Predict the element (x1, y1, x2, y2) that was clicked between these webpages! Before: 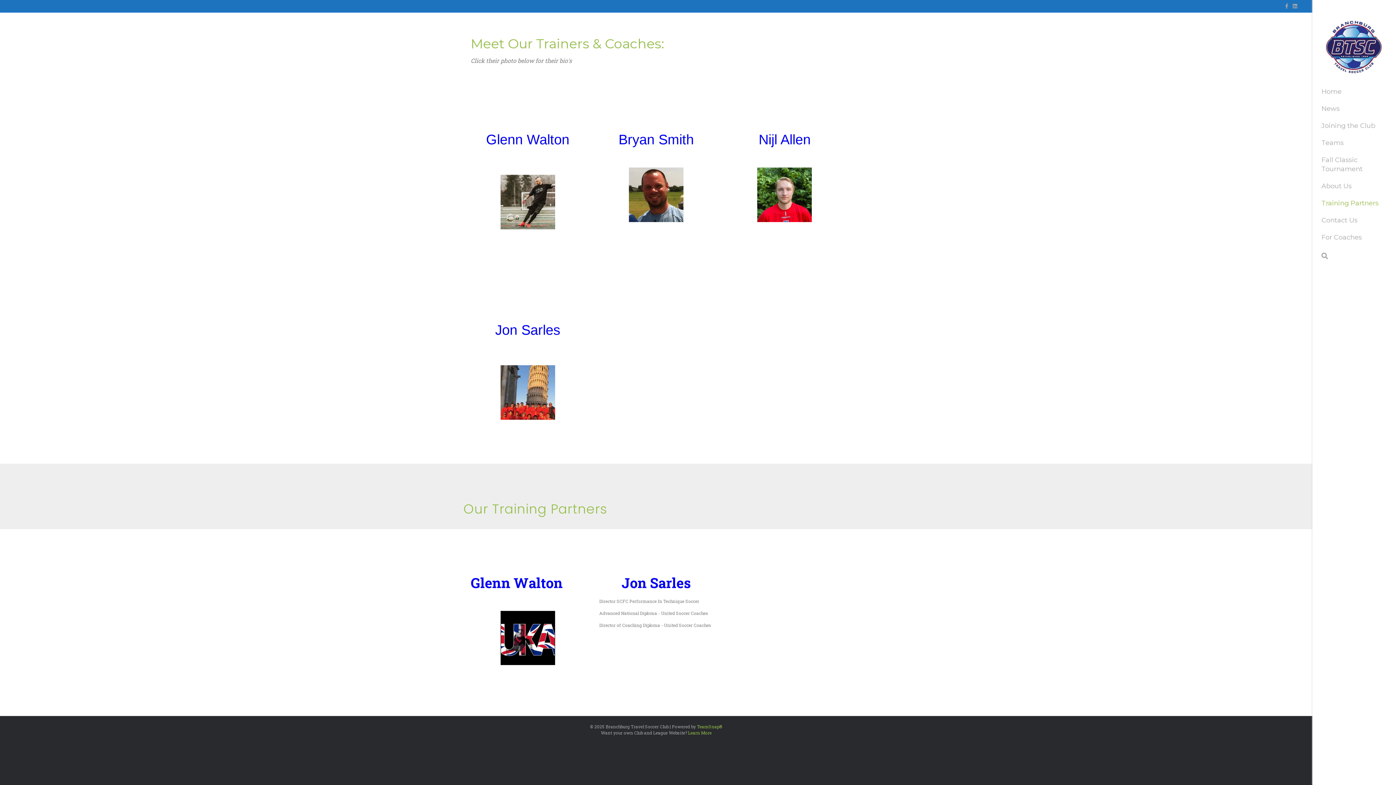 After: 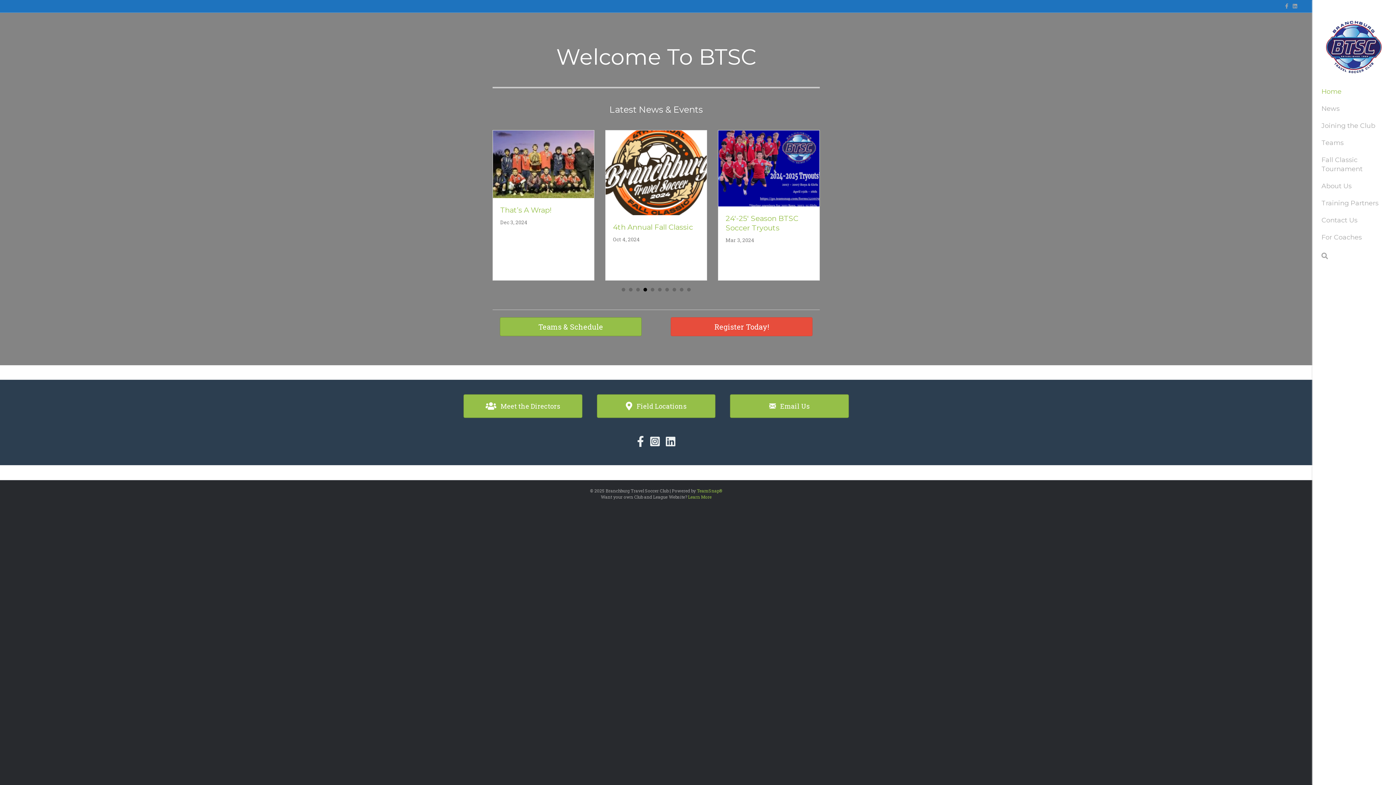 Action: bbox: (1321, 42, 1387, 50)